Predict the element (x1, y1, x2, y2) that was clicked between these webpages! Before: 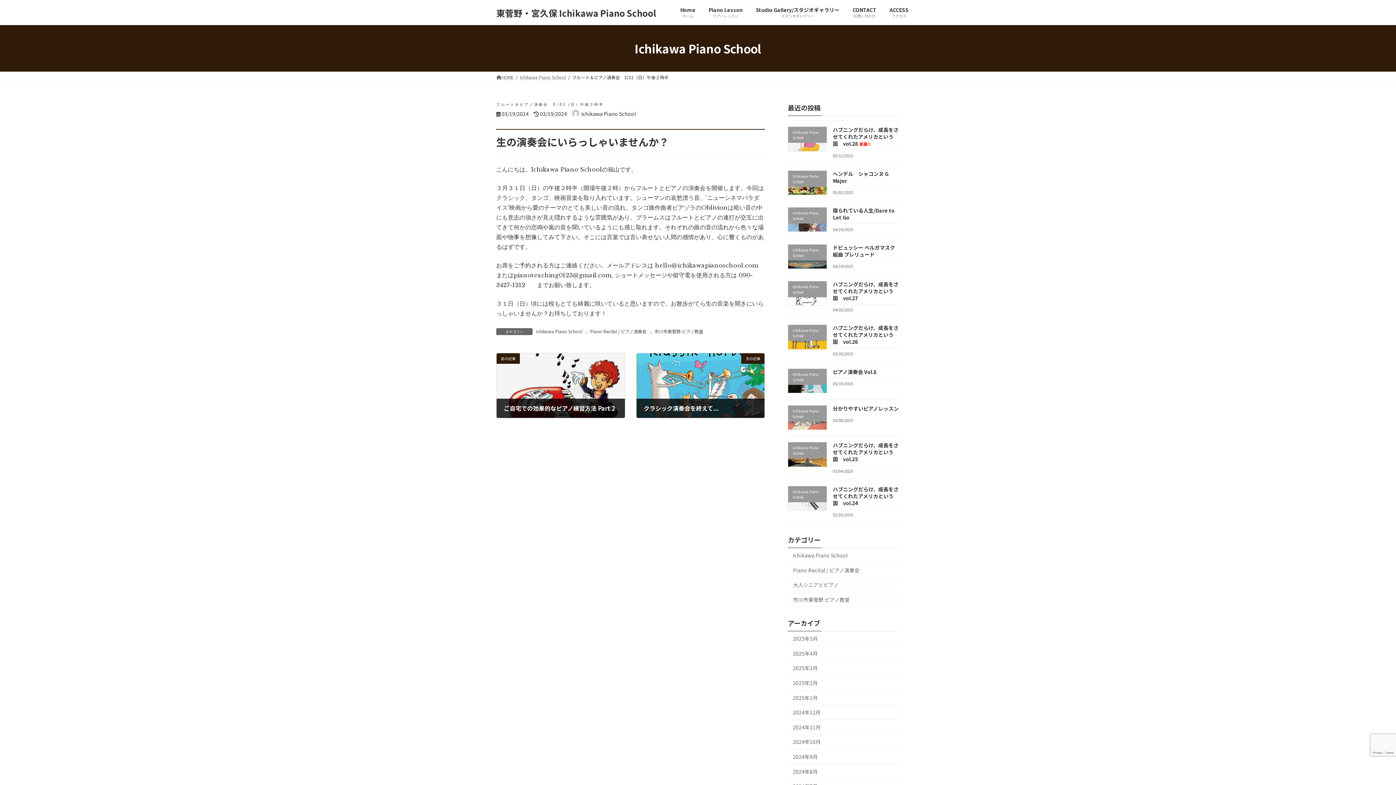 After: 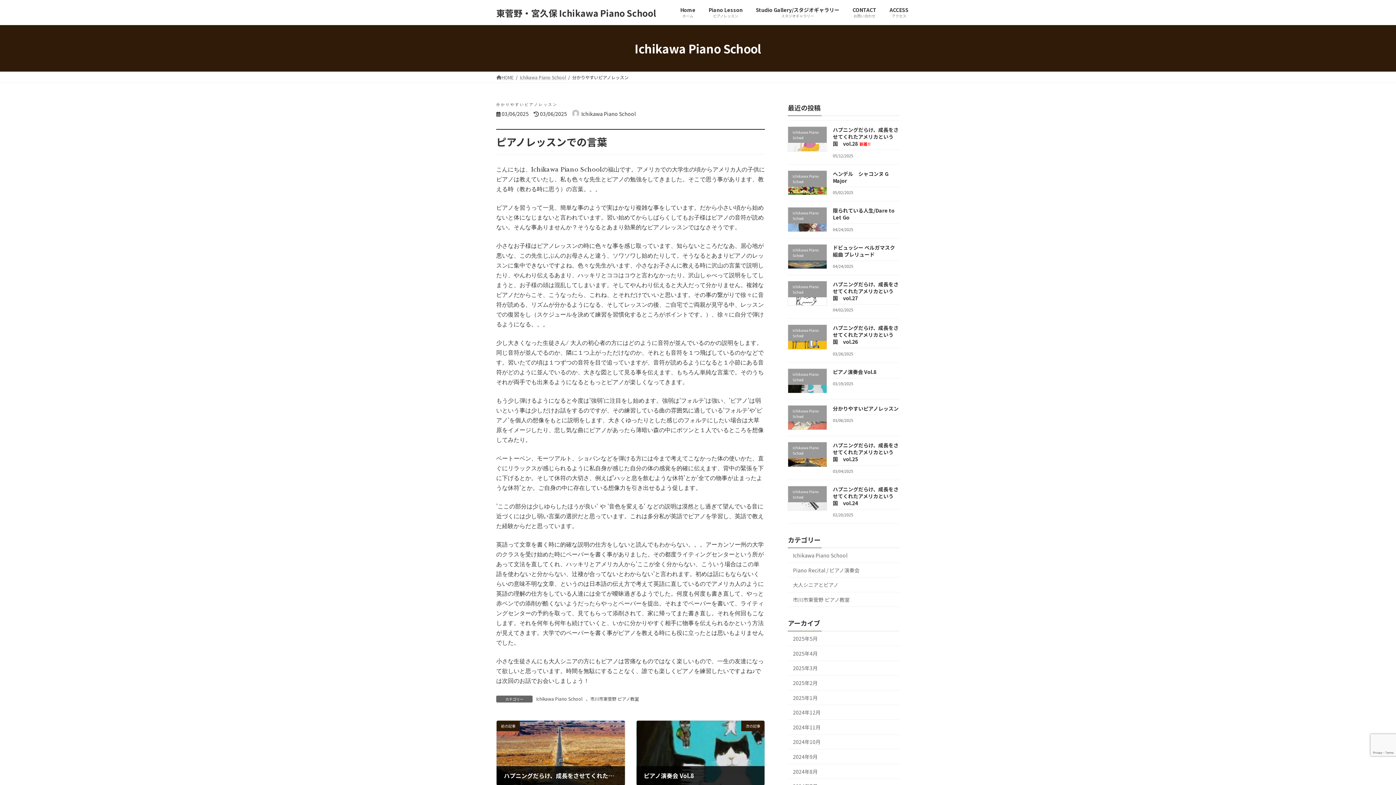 Action: bbox: (833, 405, 898, 412) label: 分かりやすいピアノレッスン